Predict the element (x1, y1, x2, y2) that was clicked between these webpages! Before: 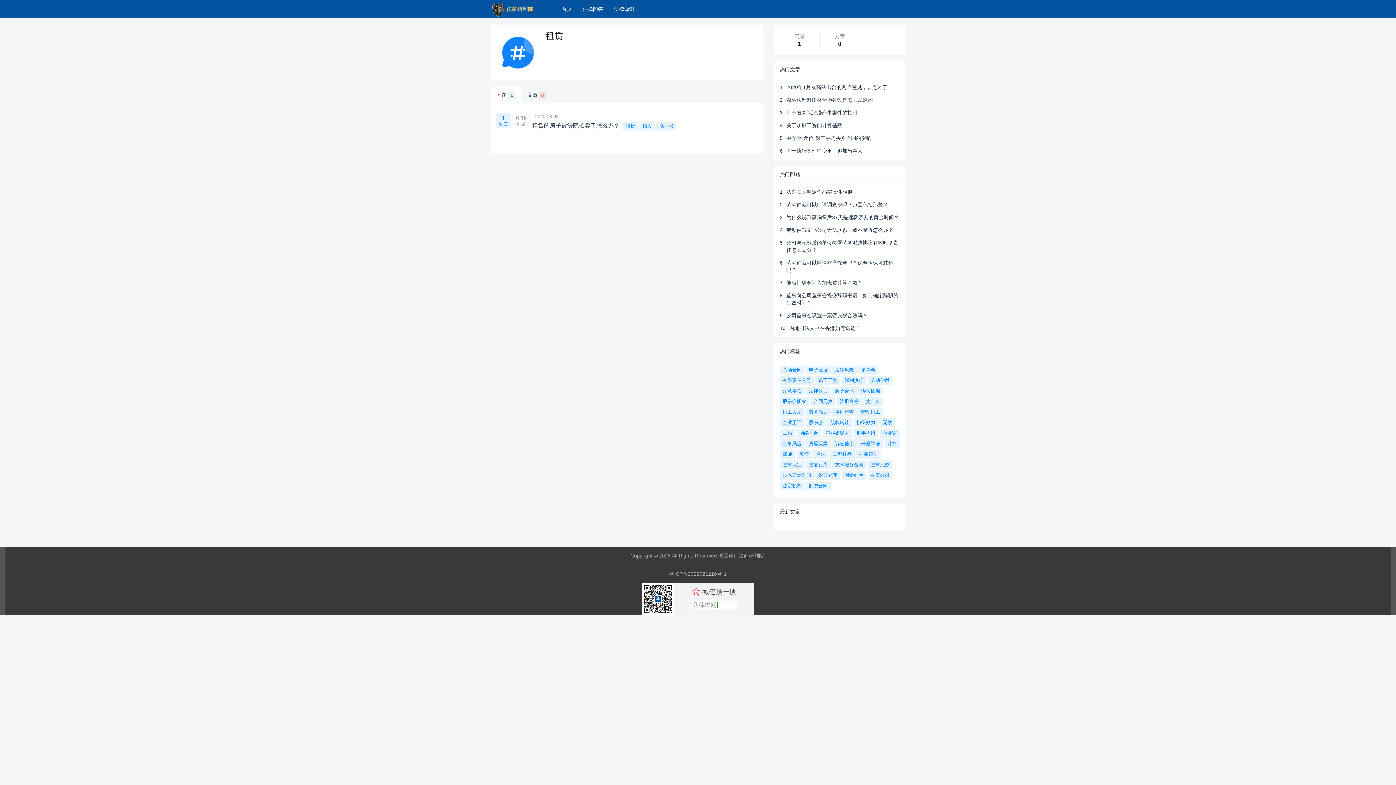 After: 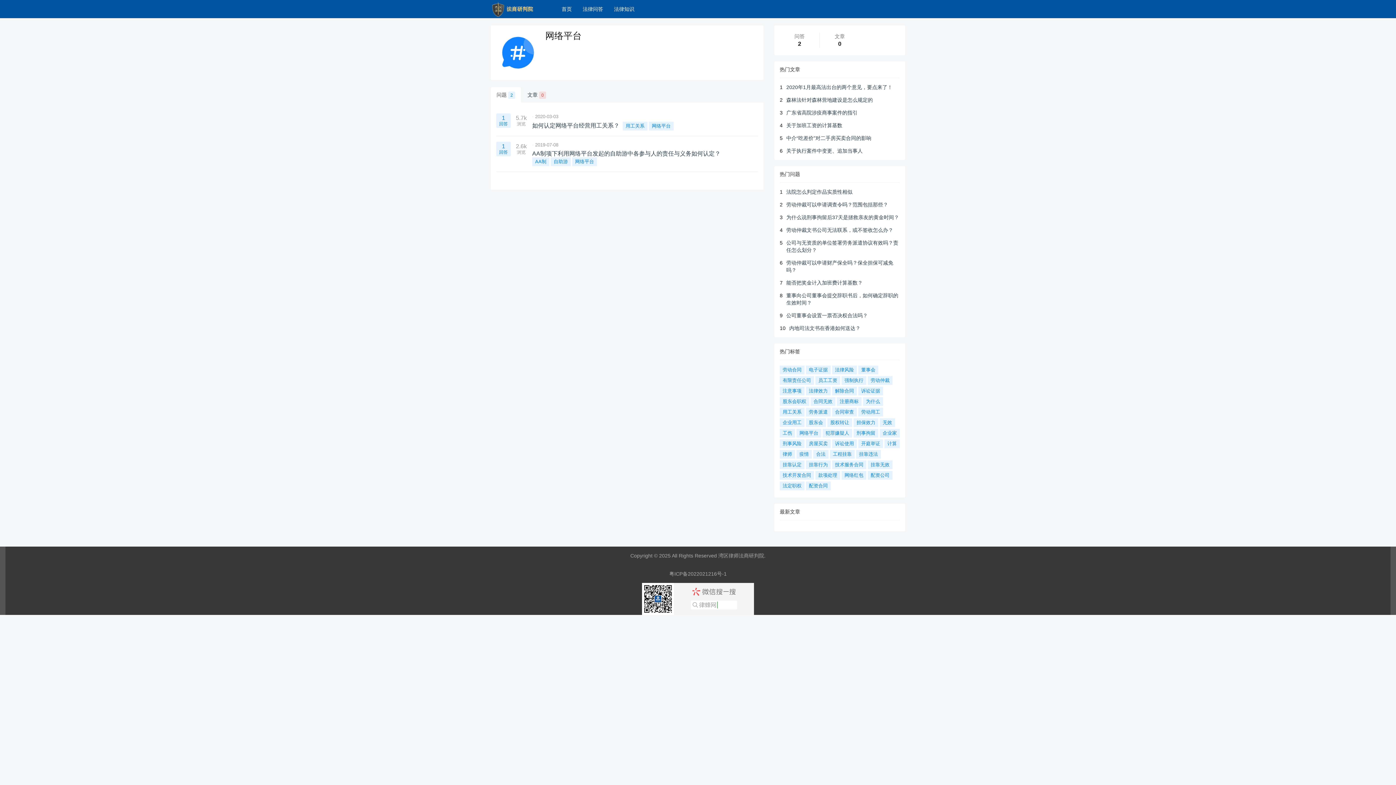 Action: bbox: (796, 429, 821, 437) label: 网络平台